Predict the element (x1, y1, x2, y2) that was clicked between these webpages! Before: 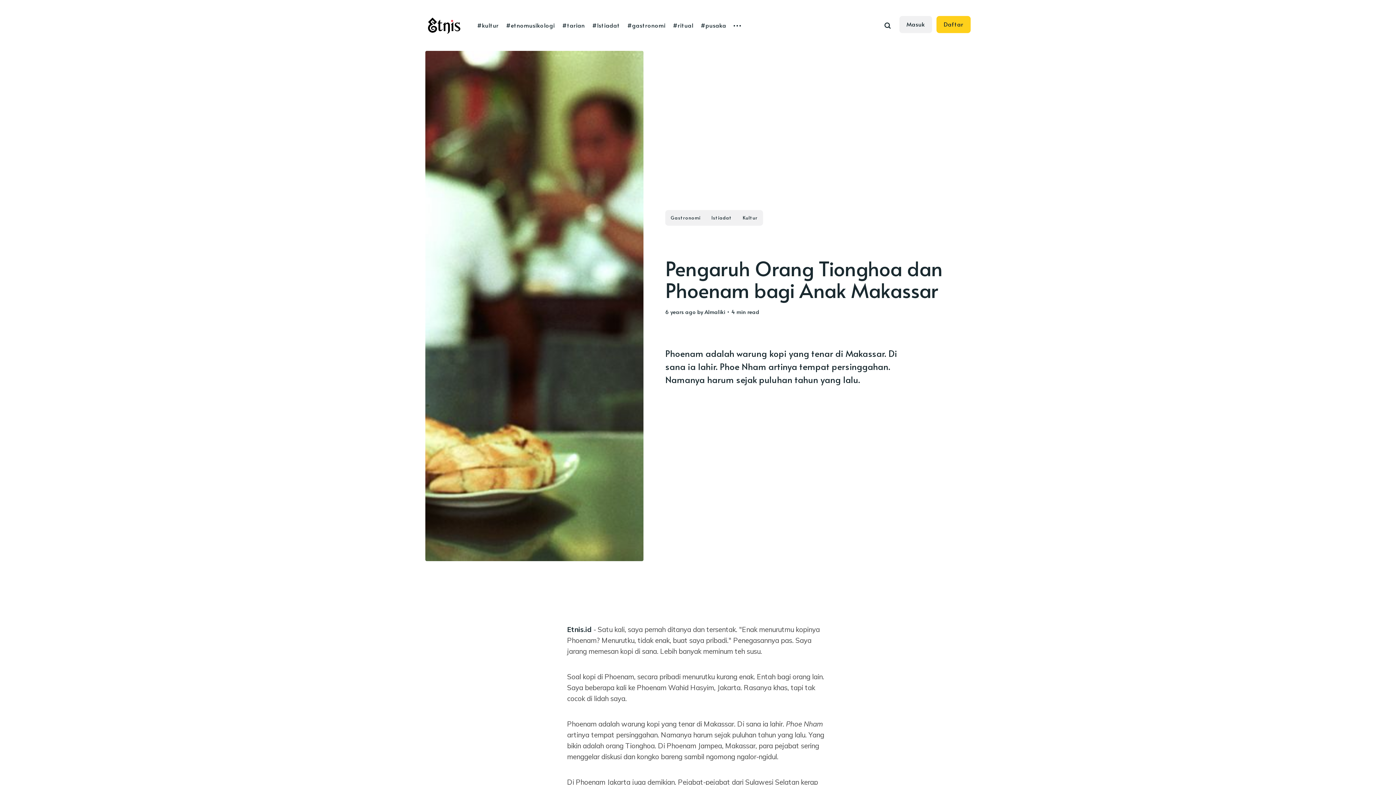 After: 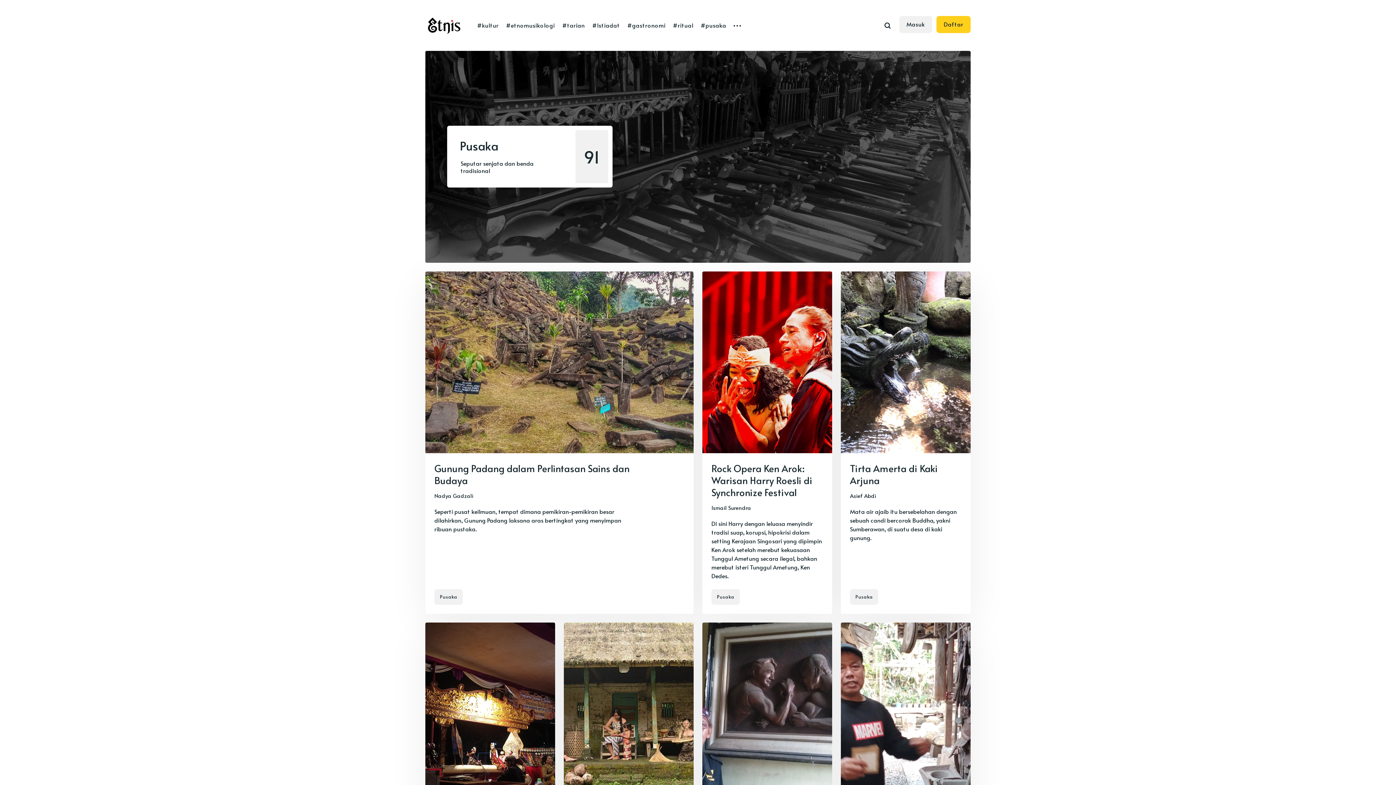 Action: label: #pusaka bbox: (700, 18, 726, 32)